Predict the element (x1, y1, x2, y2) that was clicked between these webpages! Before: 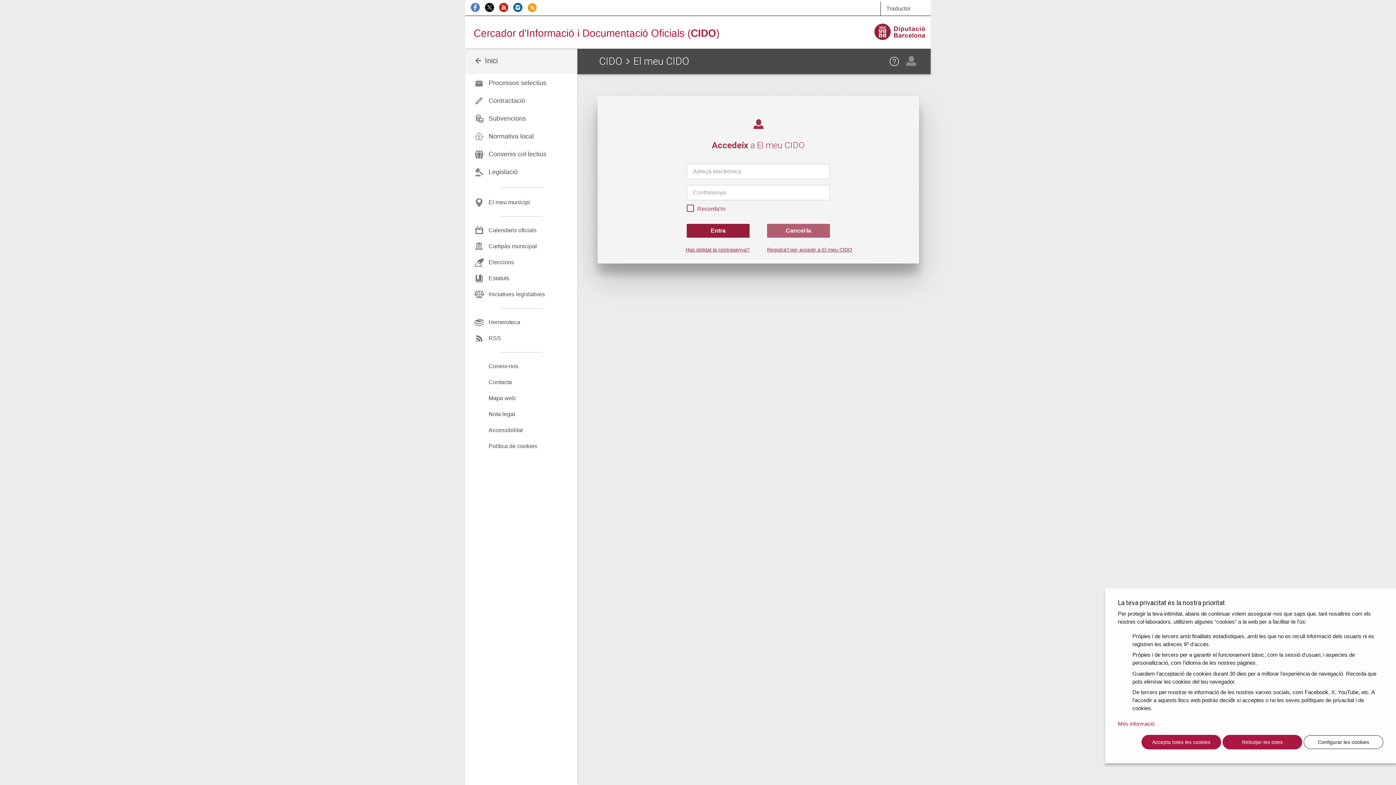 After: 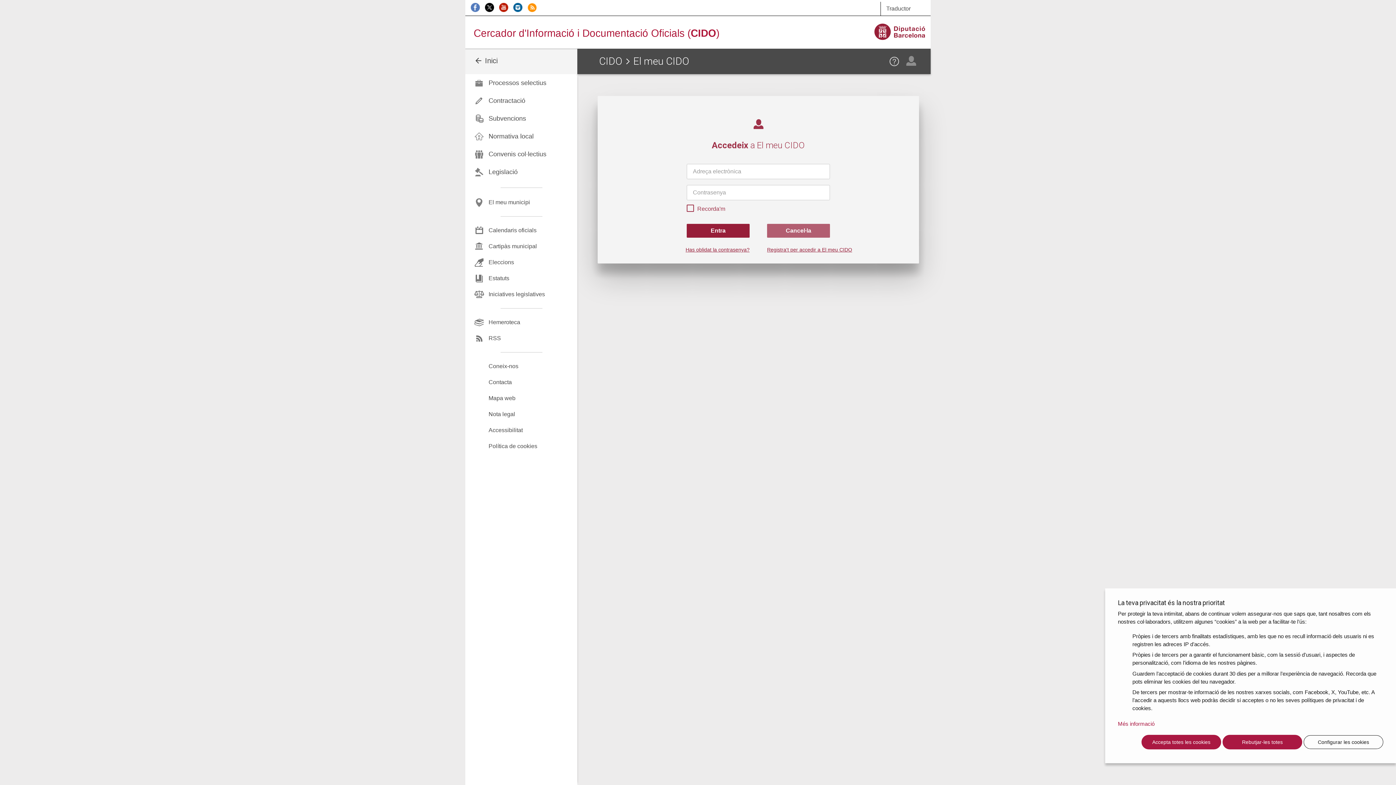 Action: bbox: (499, 3, 512, 9)